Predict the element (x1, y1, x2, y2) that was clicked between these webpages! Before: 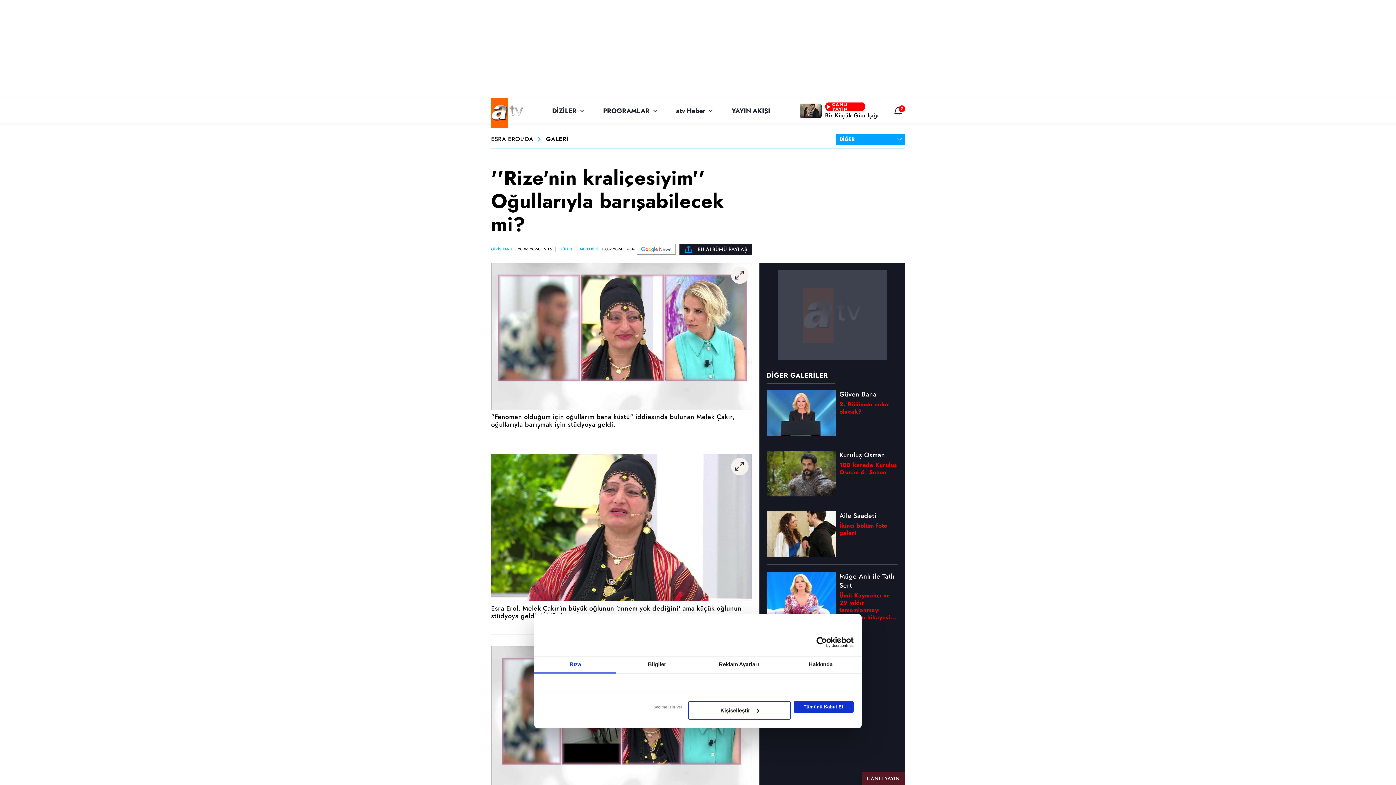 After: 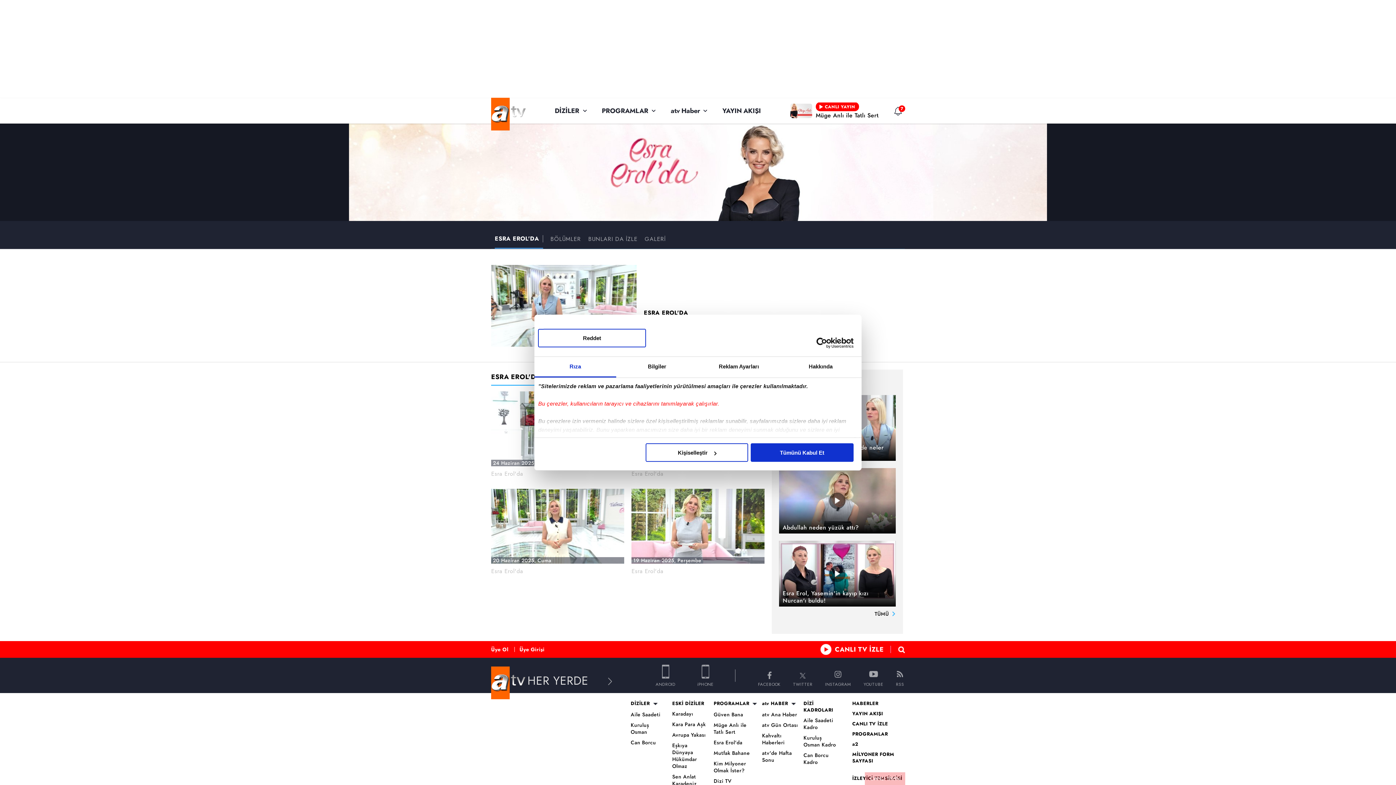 Action: label: ESRA EROL&#39;DA bbox: (491, 135, 533, 142)